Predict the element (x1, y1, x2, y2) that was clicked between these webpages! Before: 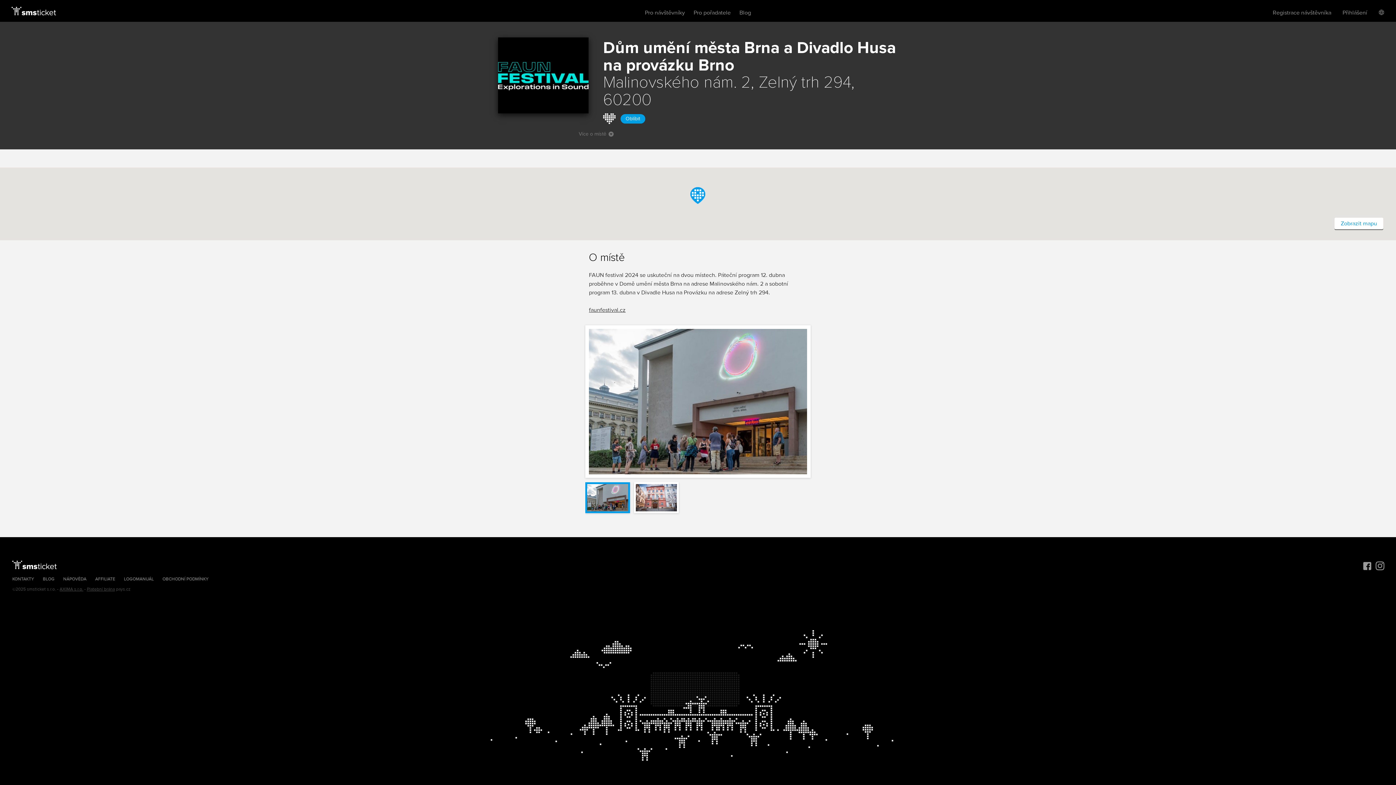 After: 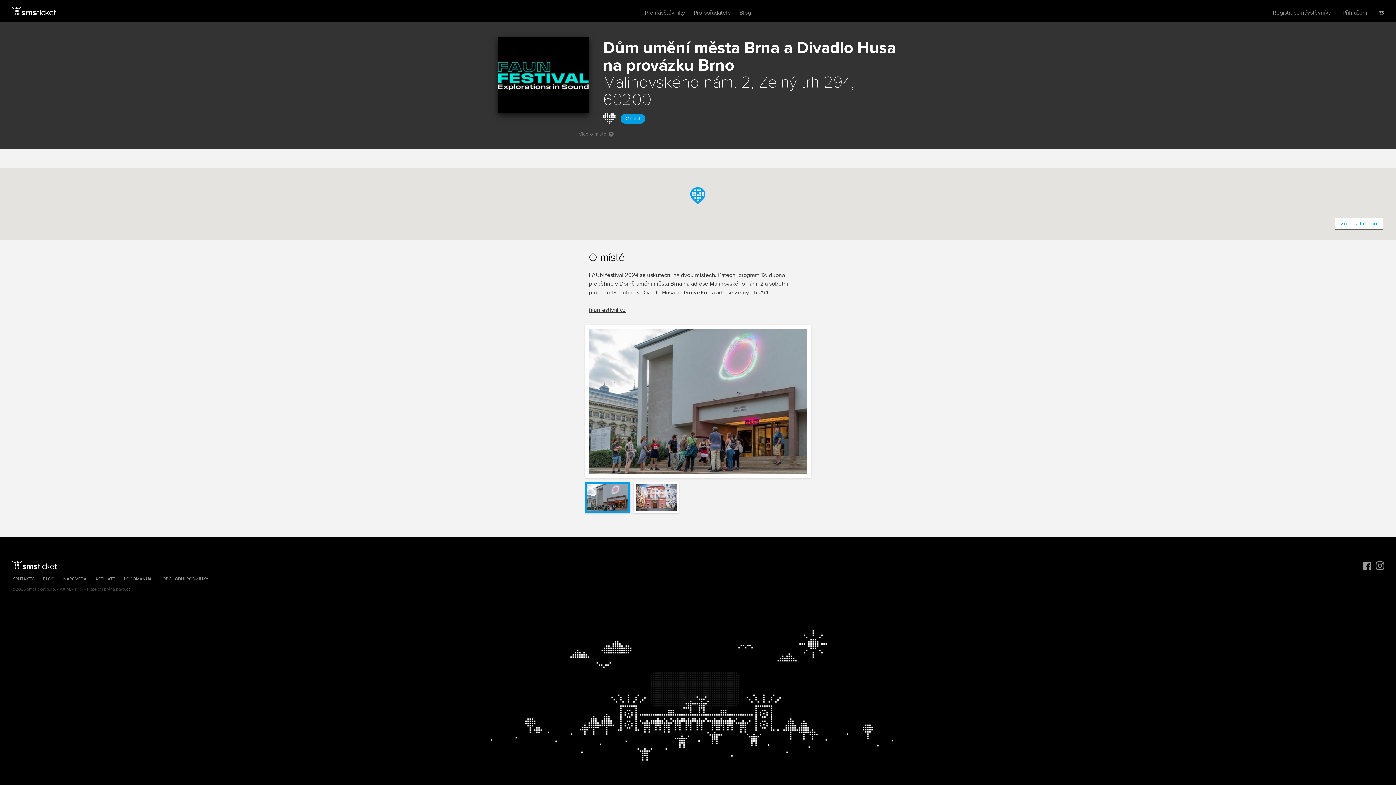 Action: label: BLOG bbox: (42, 576, 54, 582)